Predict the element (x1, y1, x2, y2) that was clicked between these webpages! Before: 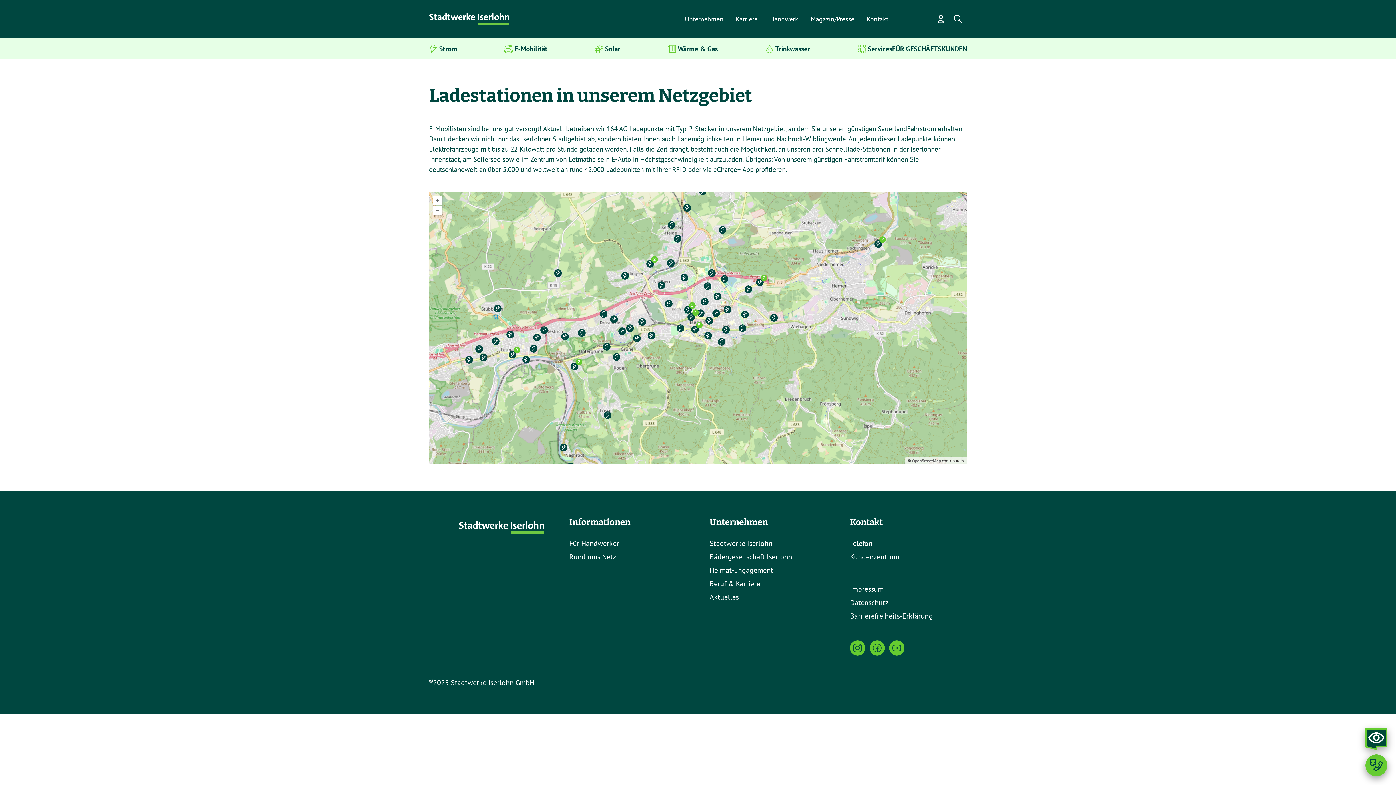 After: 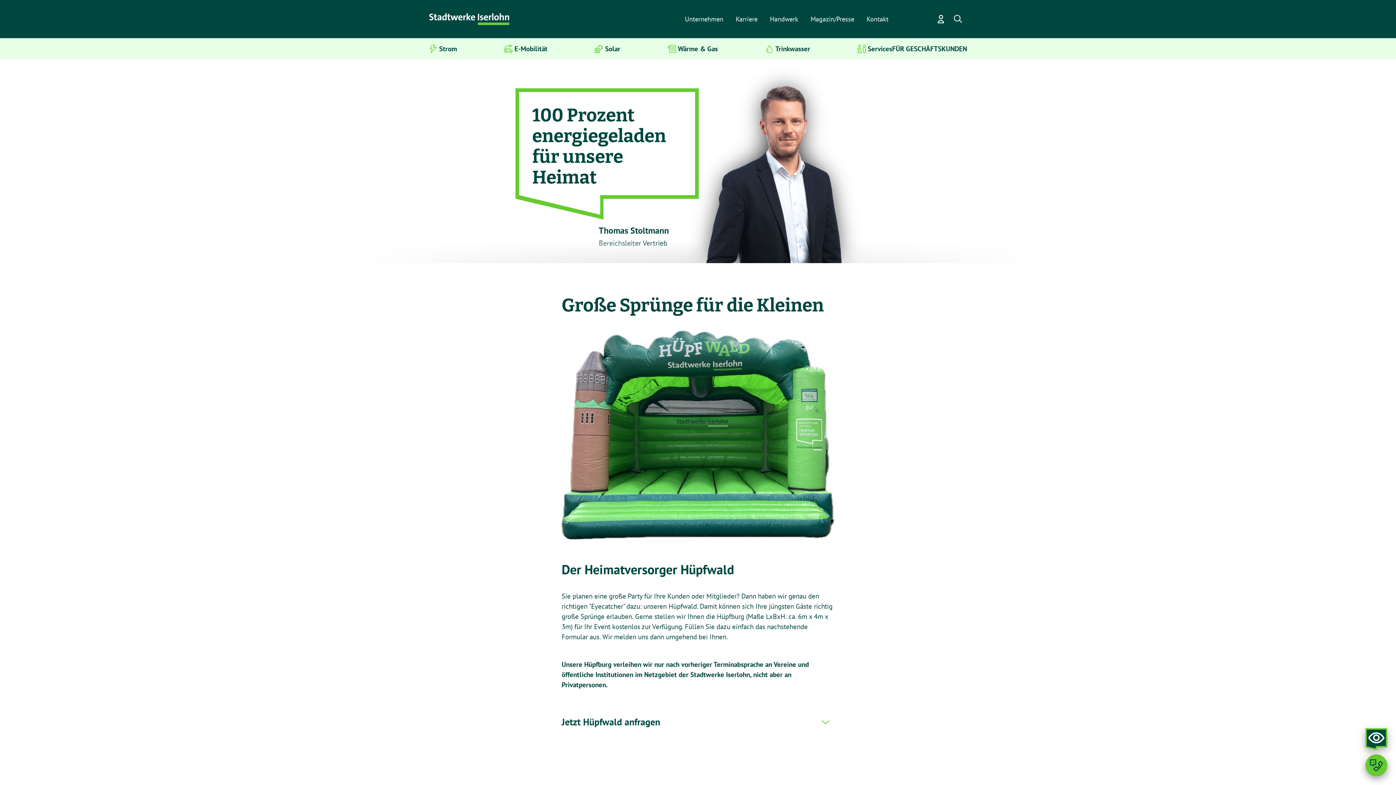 Action: bbox: (709, 565, 773, 575) label: Heimat-Engagement